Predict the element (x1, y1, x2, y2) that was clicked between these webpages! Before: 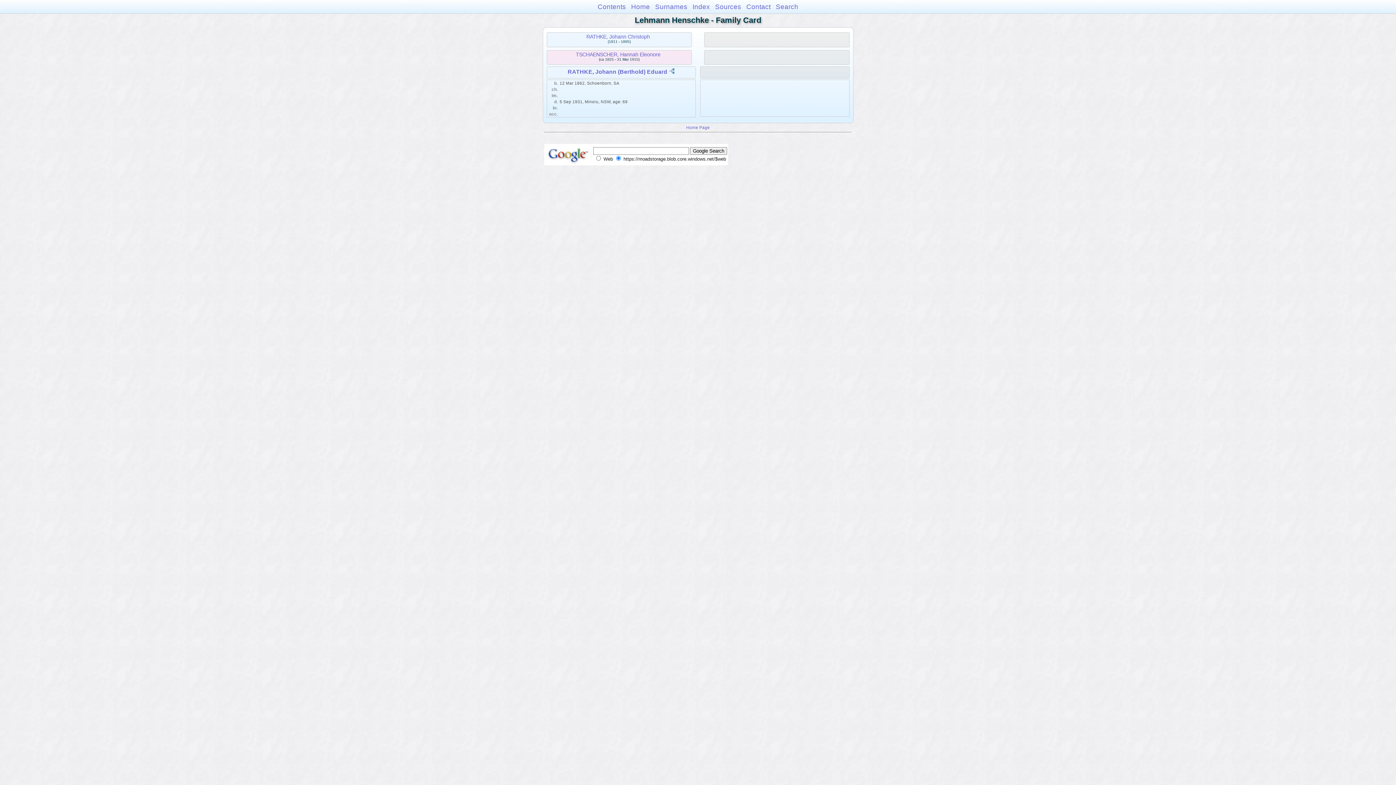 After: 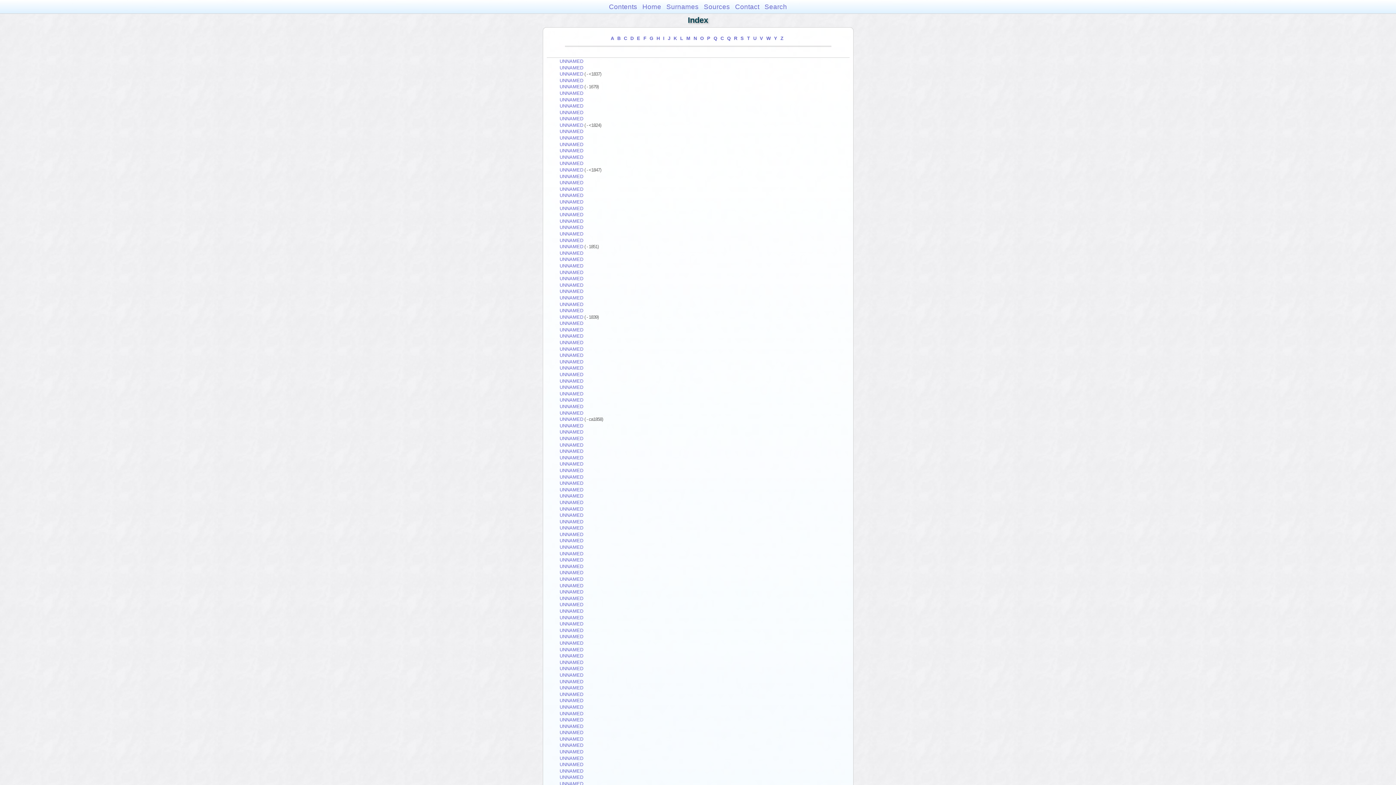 Action: bbox: (692, 2, 710, 10) label: Index